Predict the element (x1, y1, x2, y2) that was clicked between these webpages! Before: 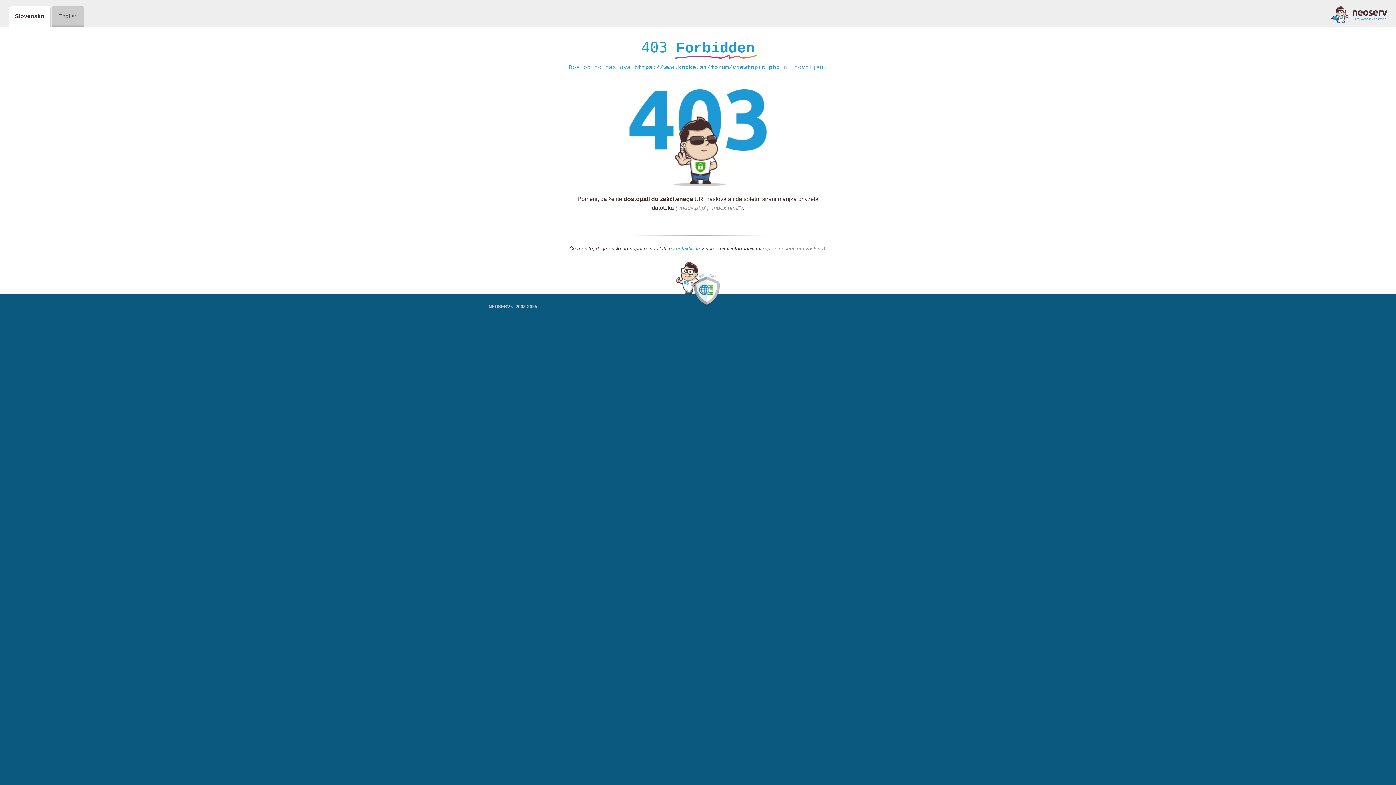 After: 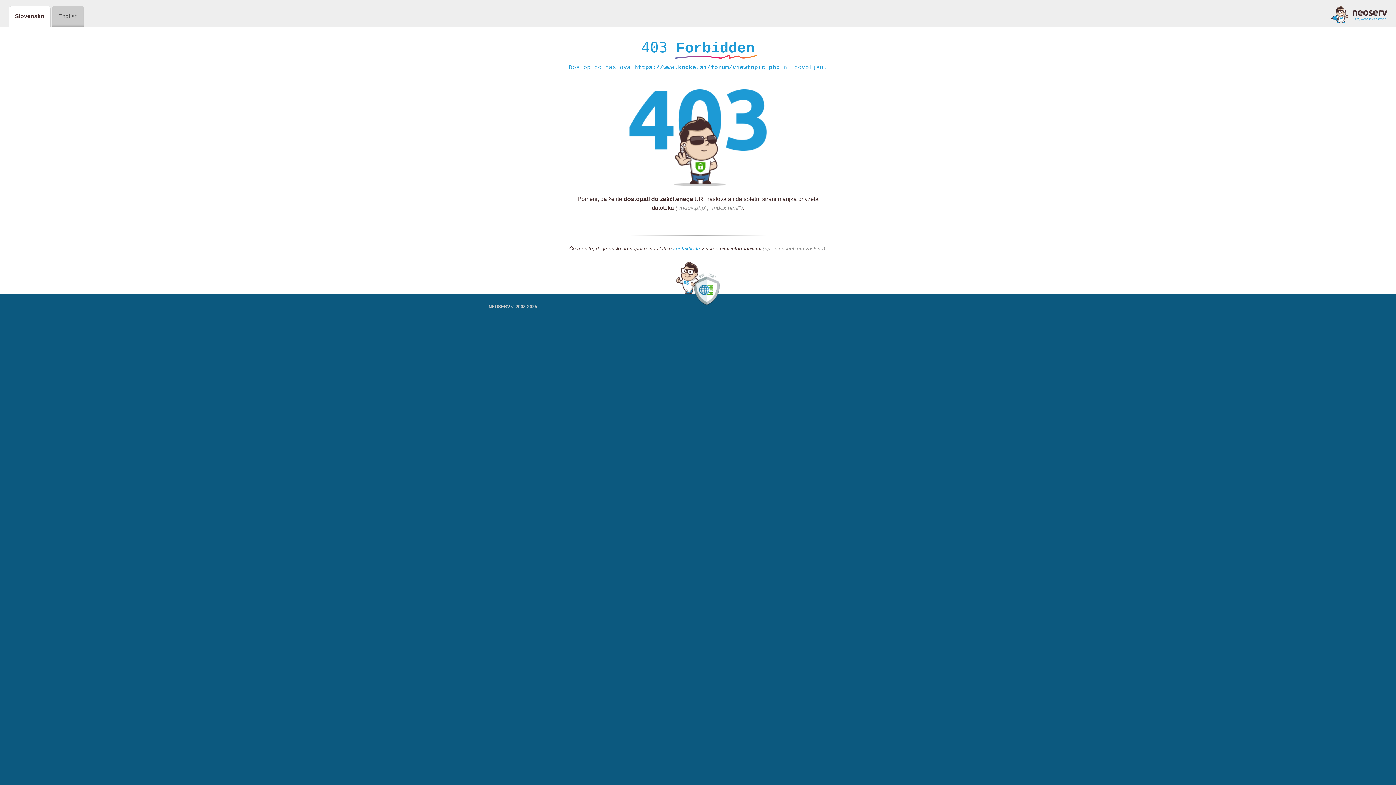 Action: bbox: (1331, 5, 1387, 23)